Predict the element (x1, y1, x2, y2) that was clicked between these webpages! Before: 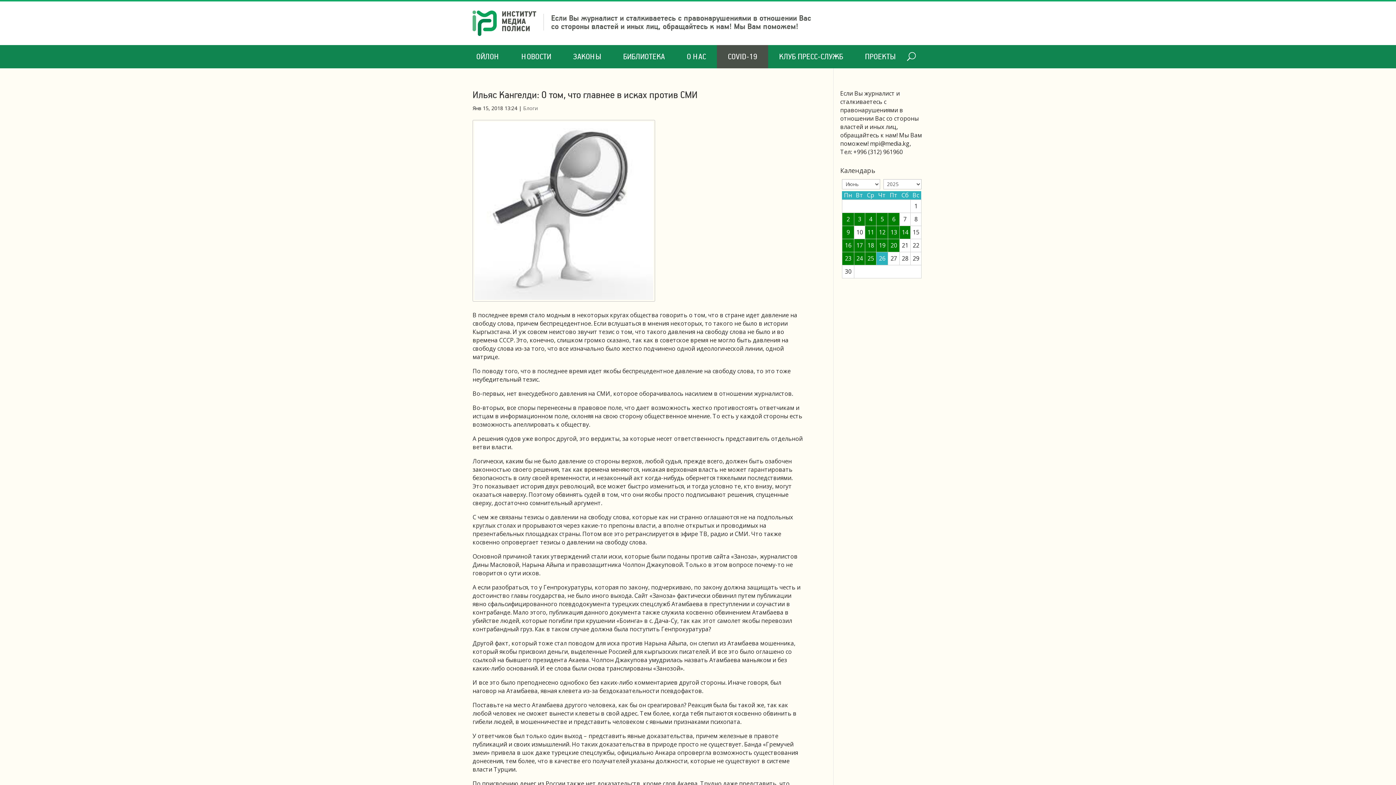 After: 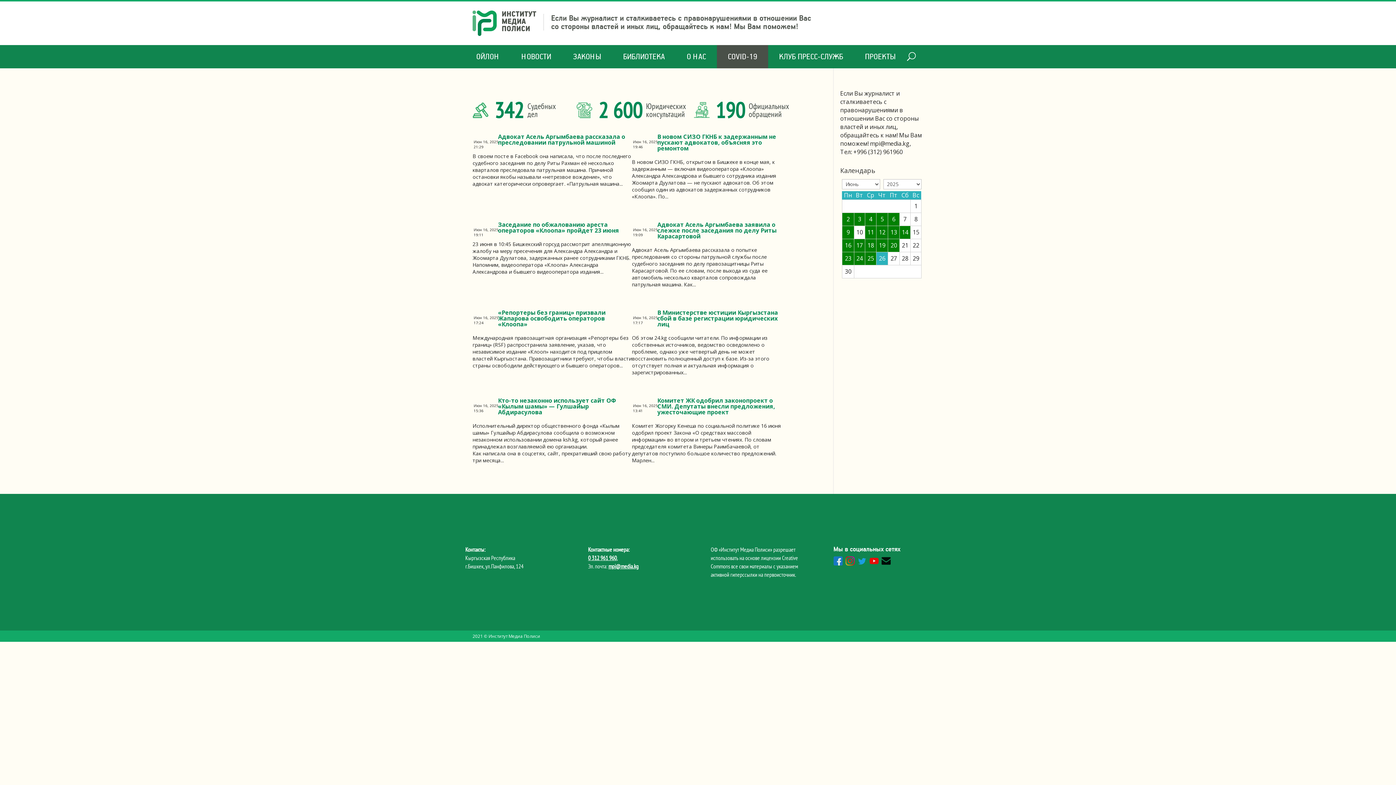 Action: label: 16 bbox: (842, 239, 854, 252)